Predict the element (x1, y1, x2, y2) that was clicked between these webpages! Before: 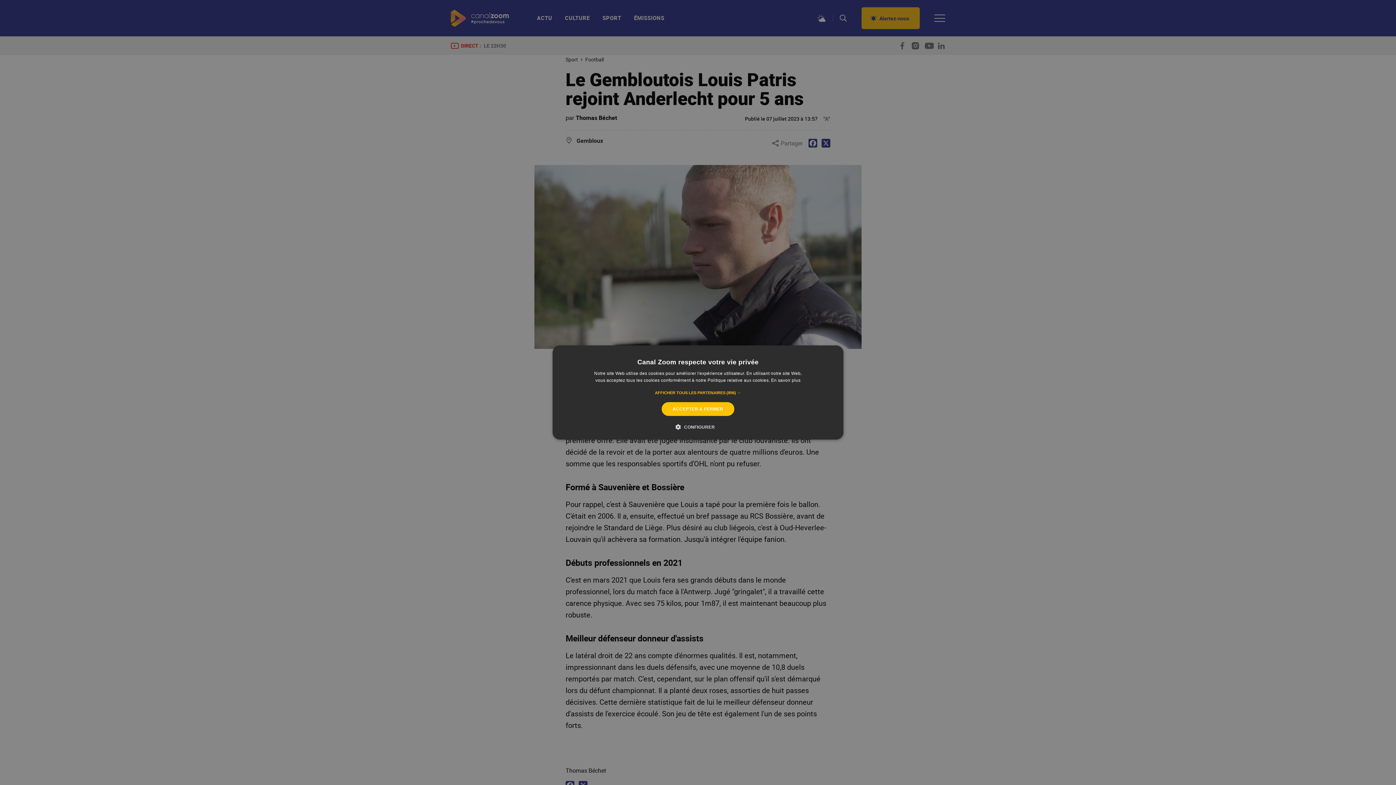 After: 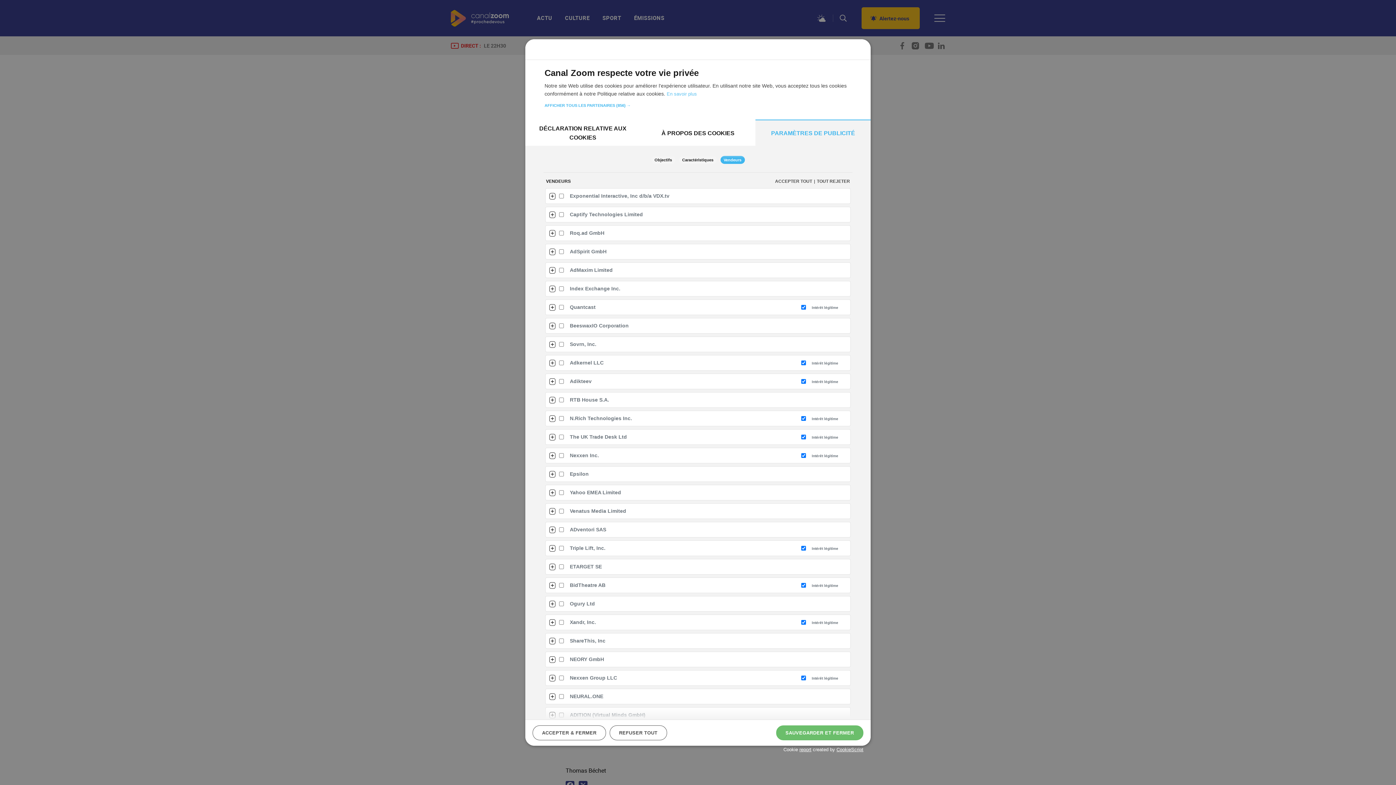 Action: label: AFFICHER TOUS LES PARTENAIRES (856) → bbox: (655, 389, 741, 396)